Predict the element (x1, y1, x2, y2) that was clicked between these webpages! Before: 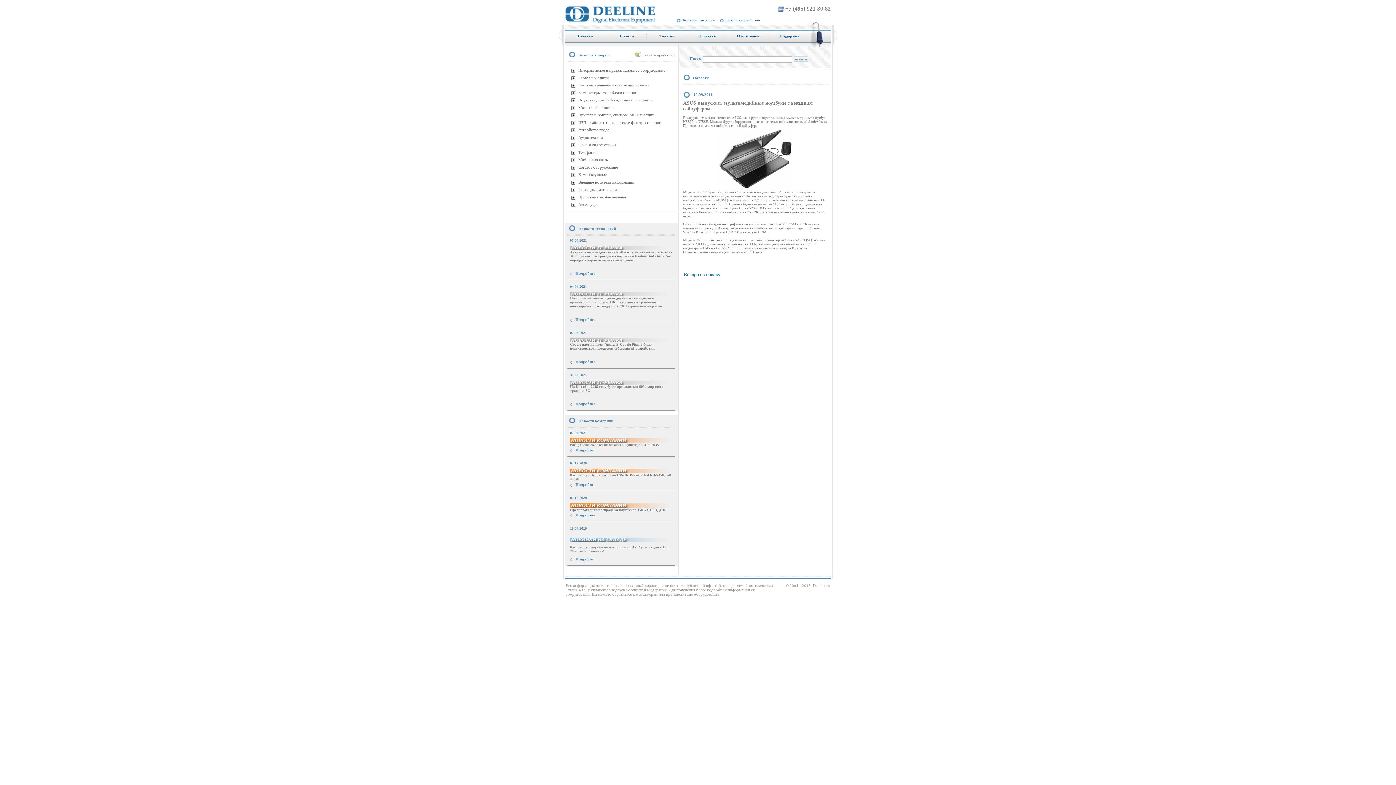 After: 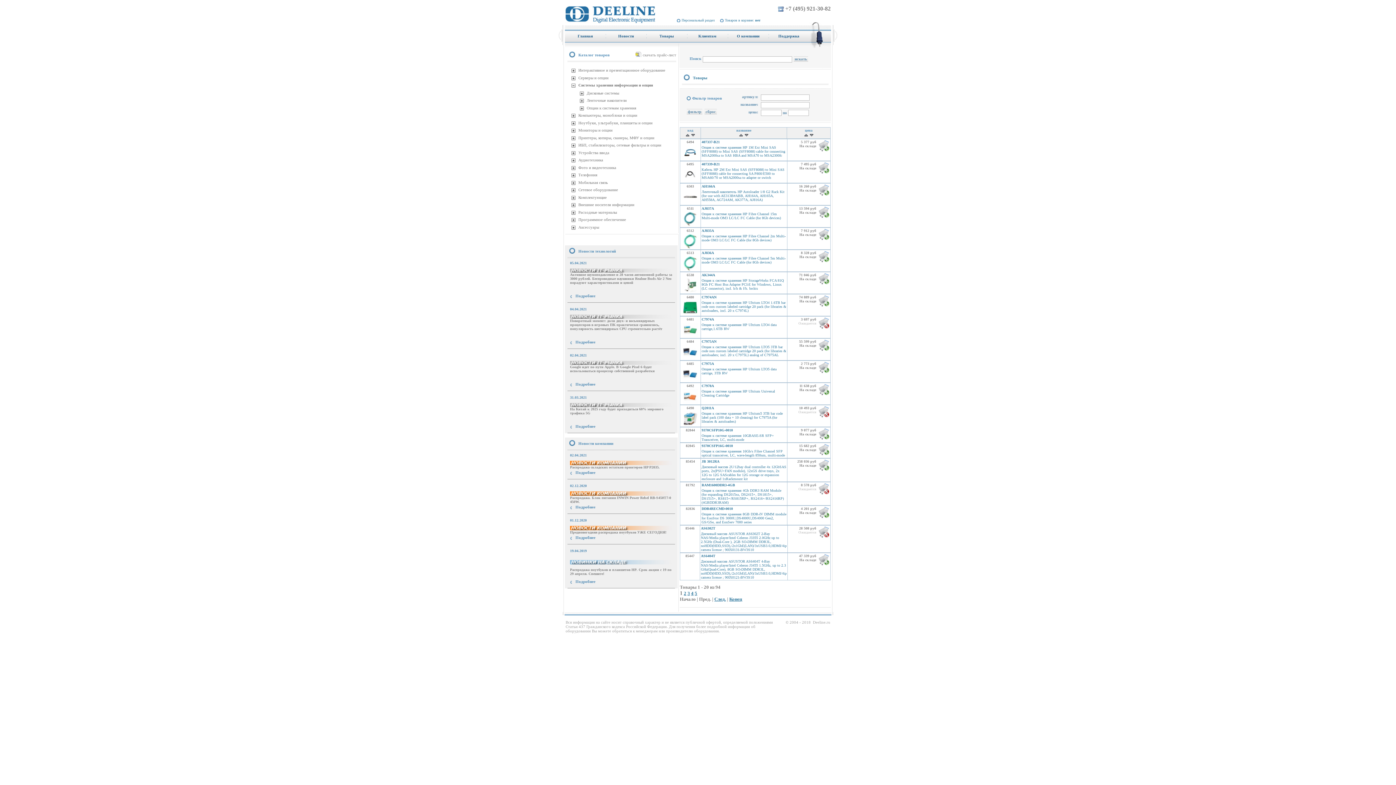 Action: label: Системы хранения информации и опции bbox: (578, 82, 649, 87)